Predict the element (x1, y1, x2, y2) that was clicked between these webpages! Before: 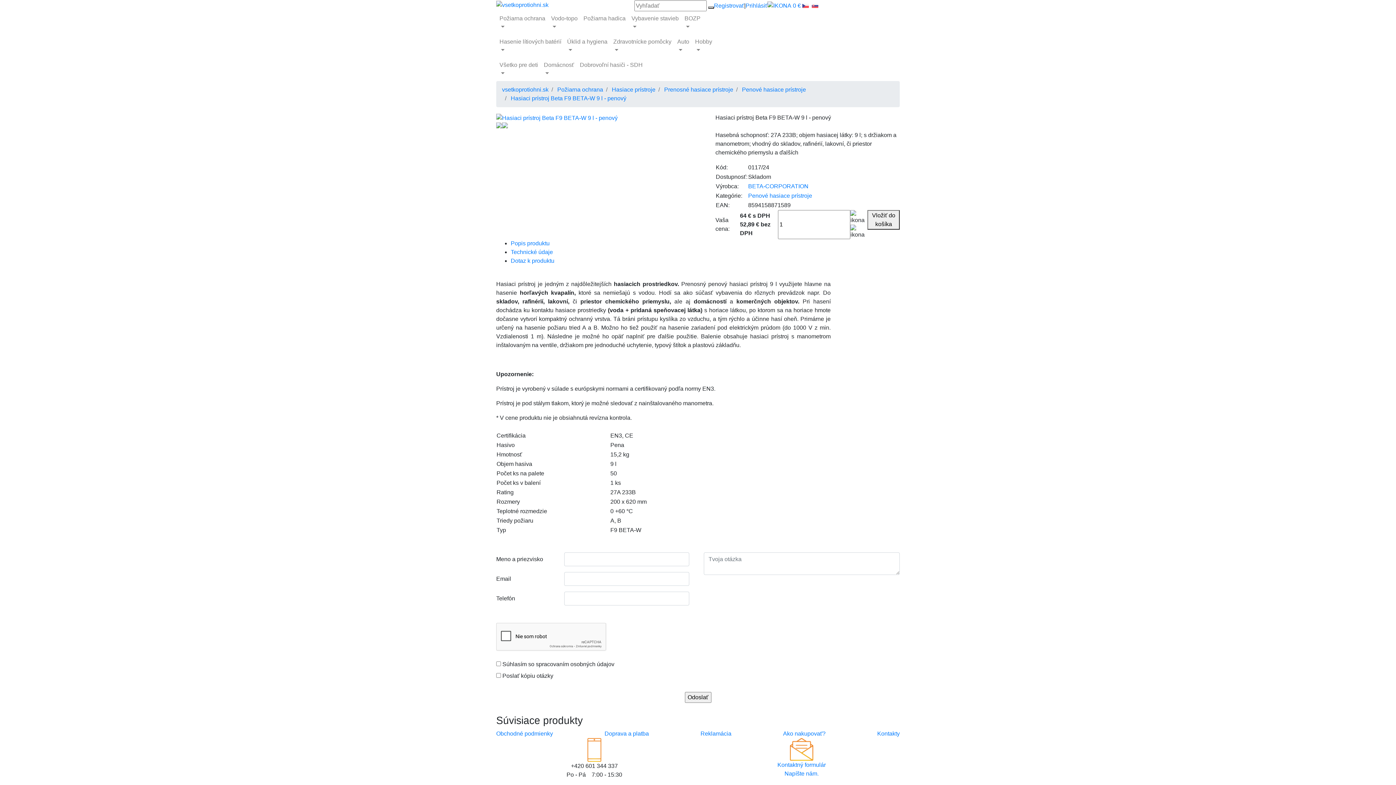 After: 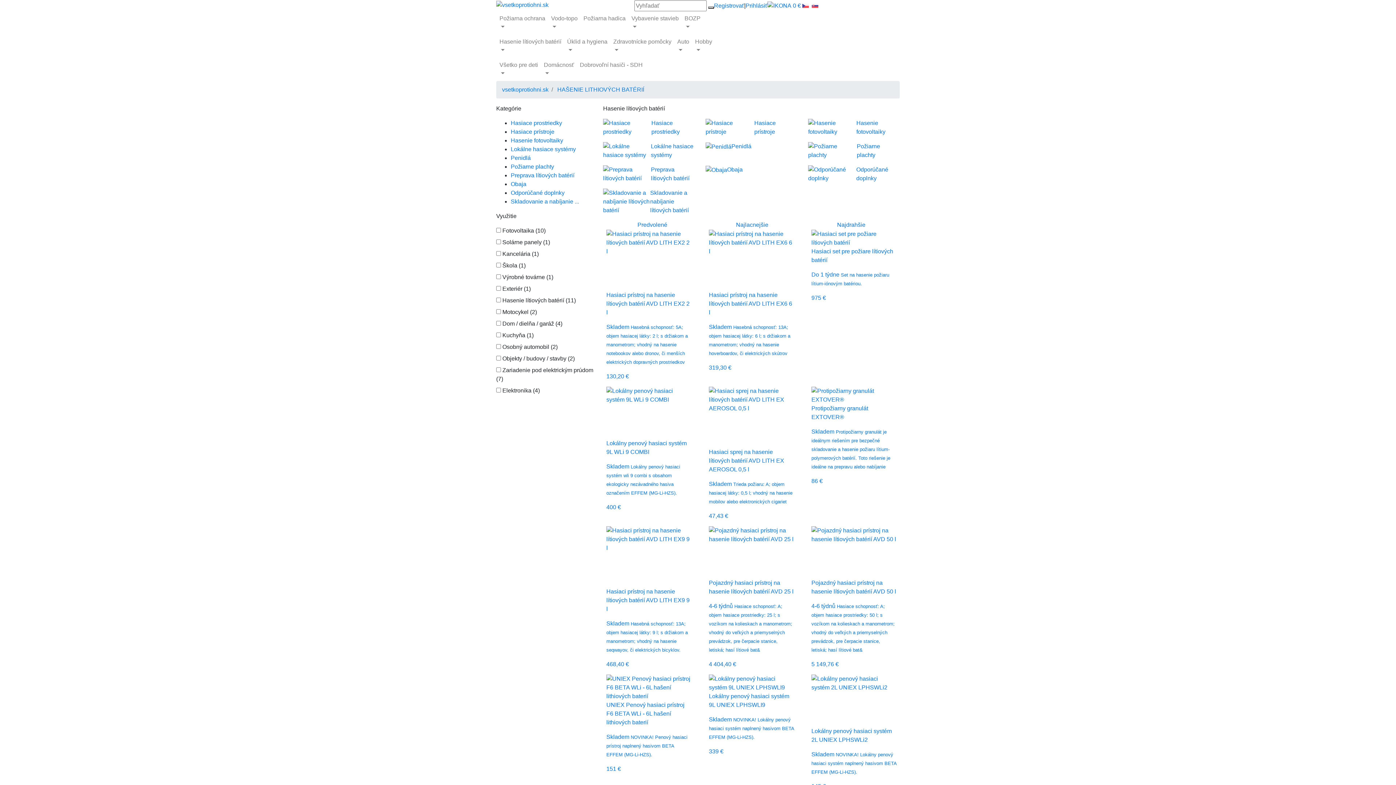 Action: bbox: (496, 34, 564, 57) label: Hasenie lítiových batérií